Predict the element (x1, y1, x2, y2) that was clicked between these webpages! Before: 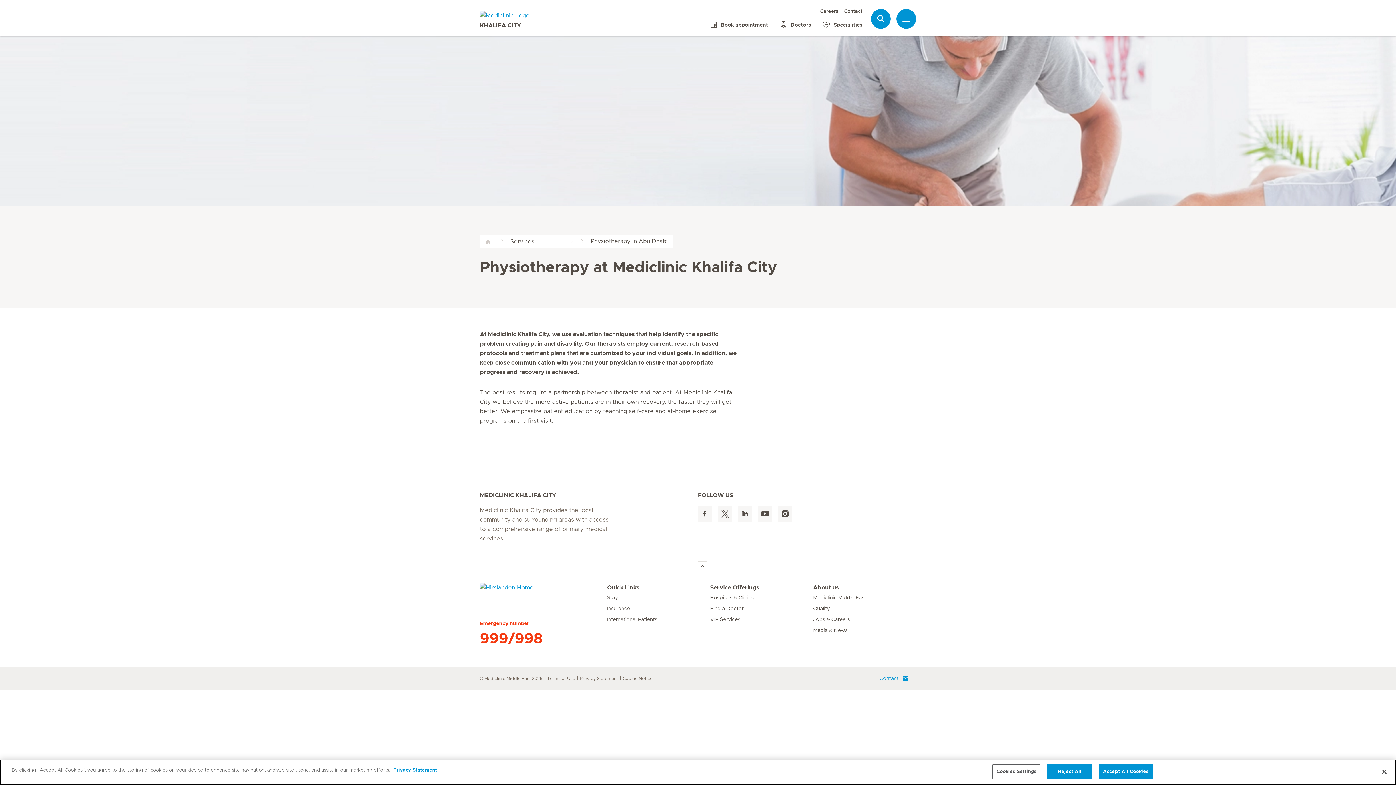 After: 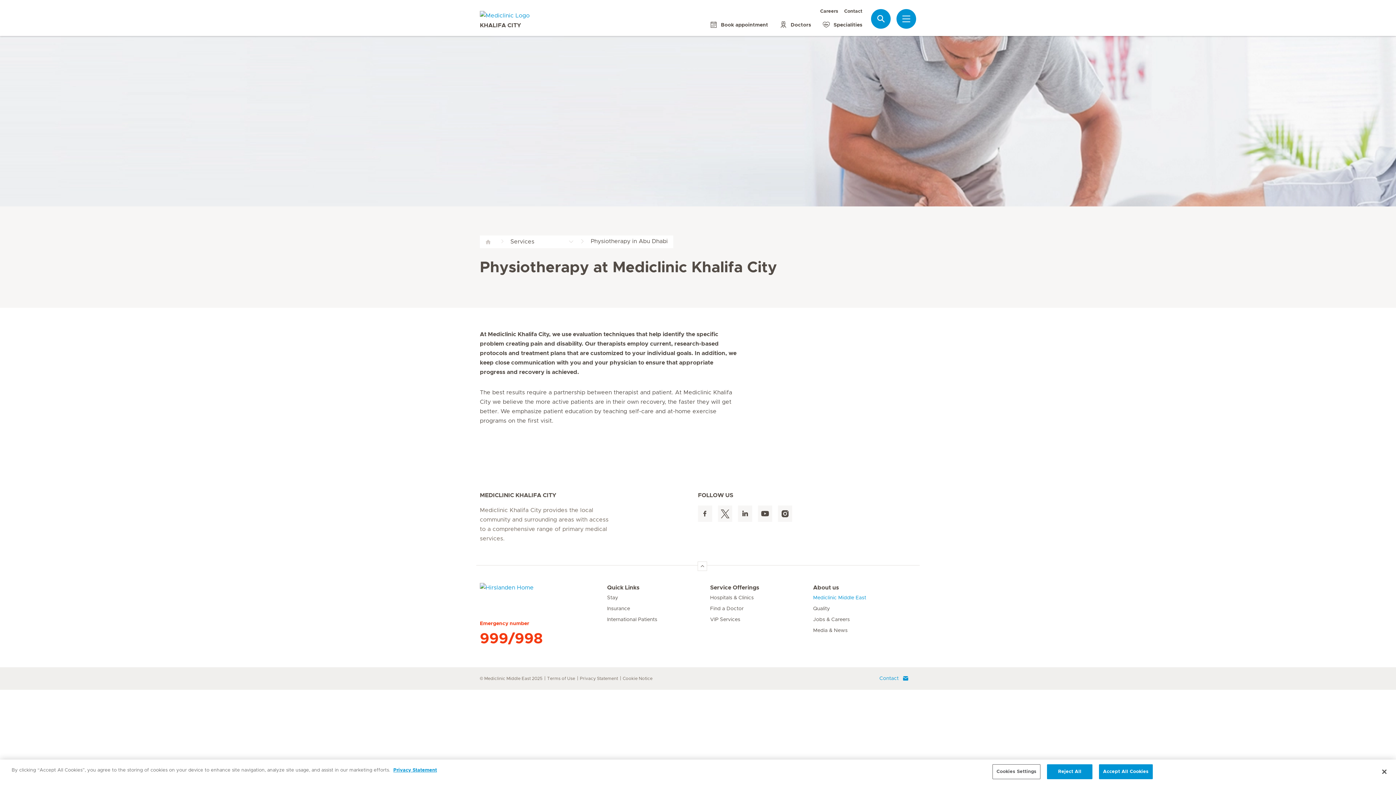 Action: label: Mediclinic Middle East bbox: (813, 595, 866, 600)